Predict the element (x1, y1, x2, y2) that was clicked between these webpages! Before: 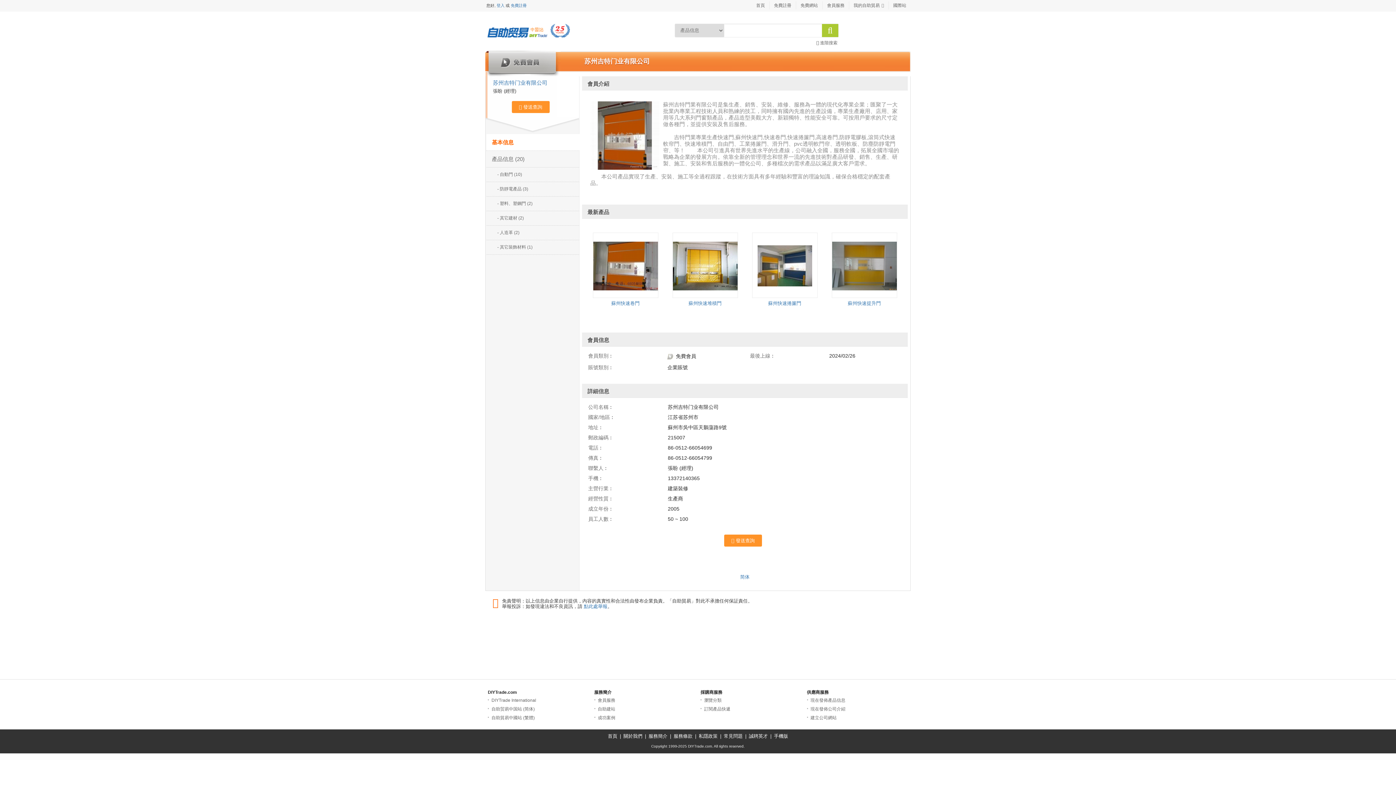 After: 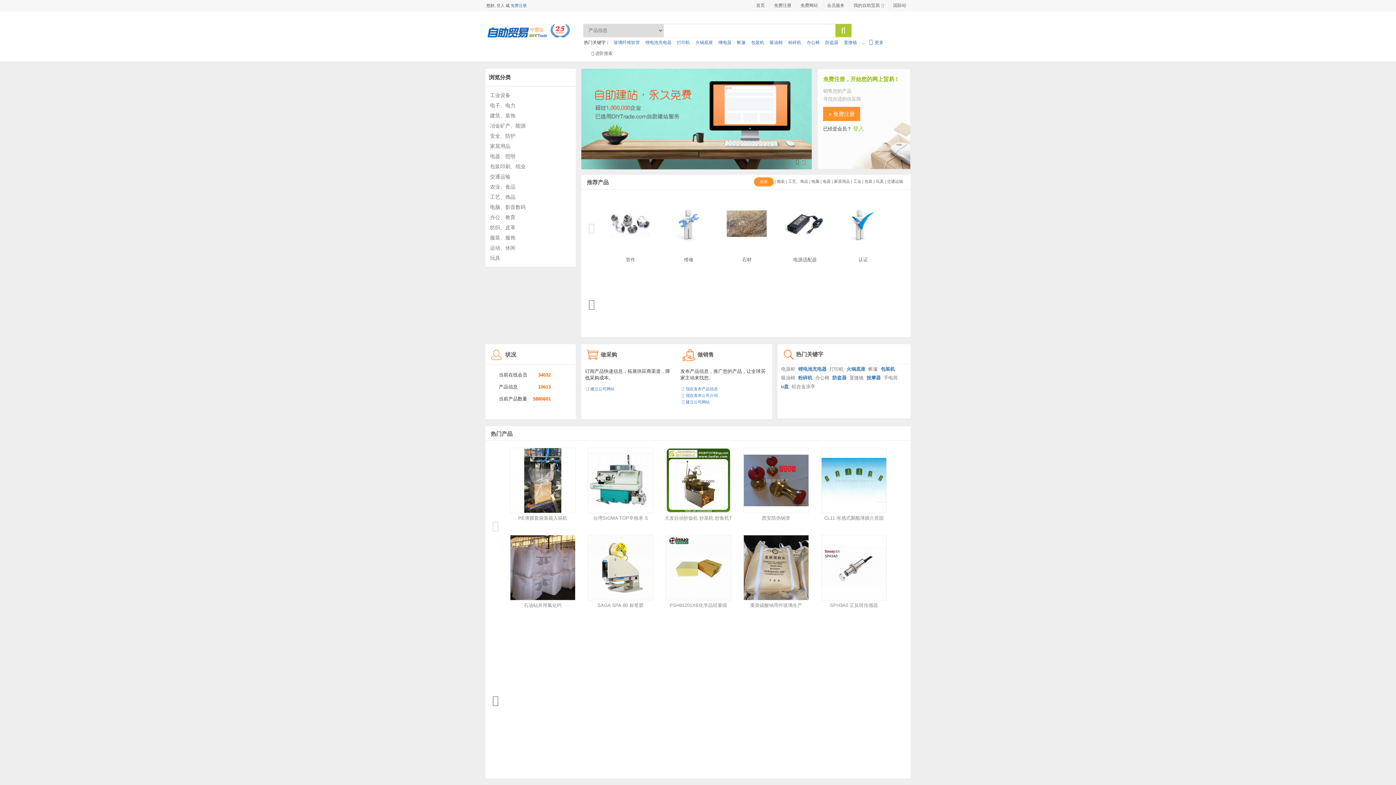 Action: label: 自助贸易中国站 (简体) bbox: (491, 706, 534, 712)